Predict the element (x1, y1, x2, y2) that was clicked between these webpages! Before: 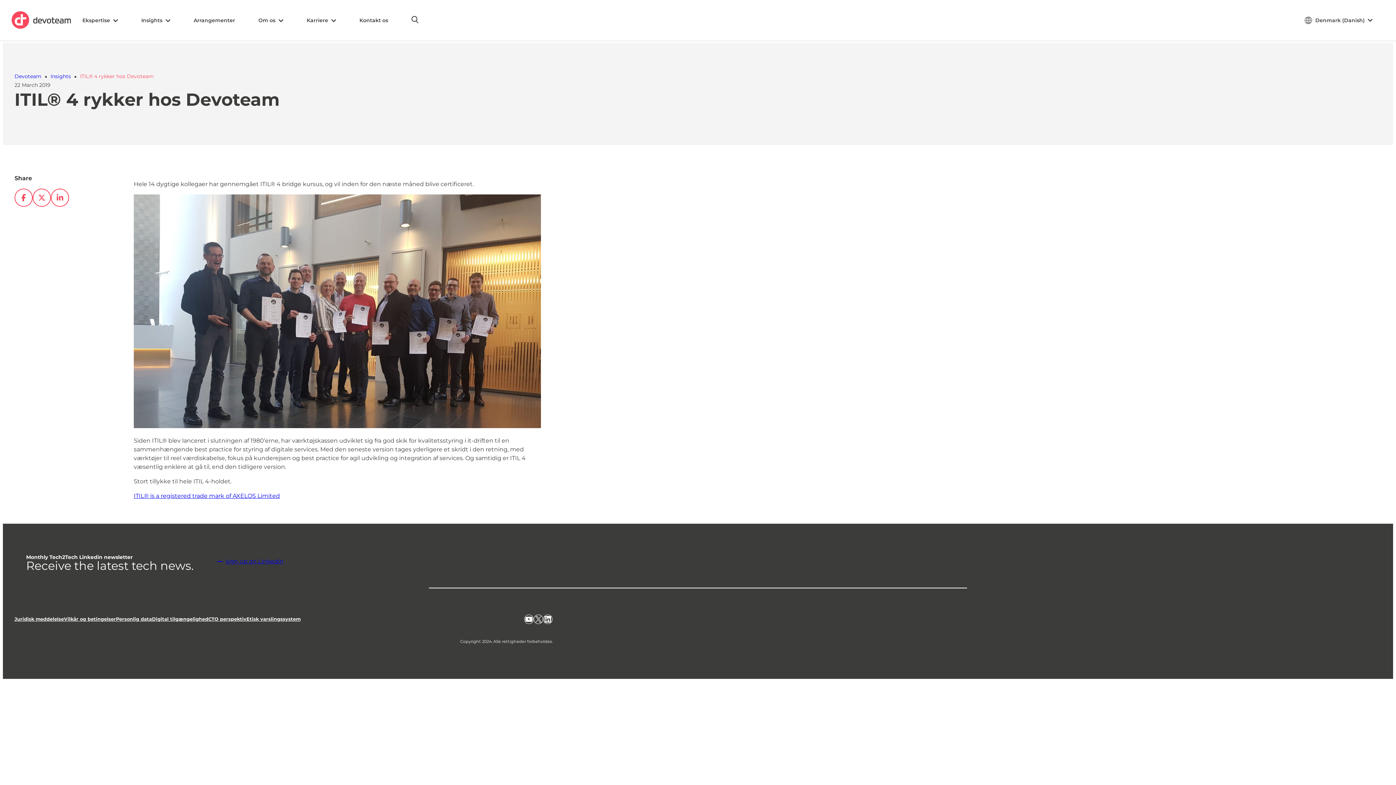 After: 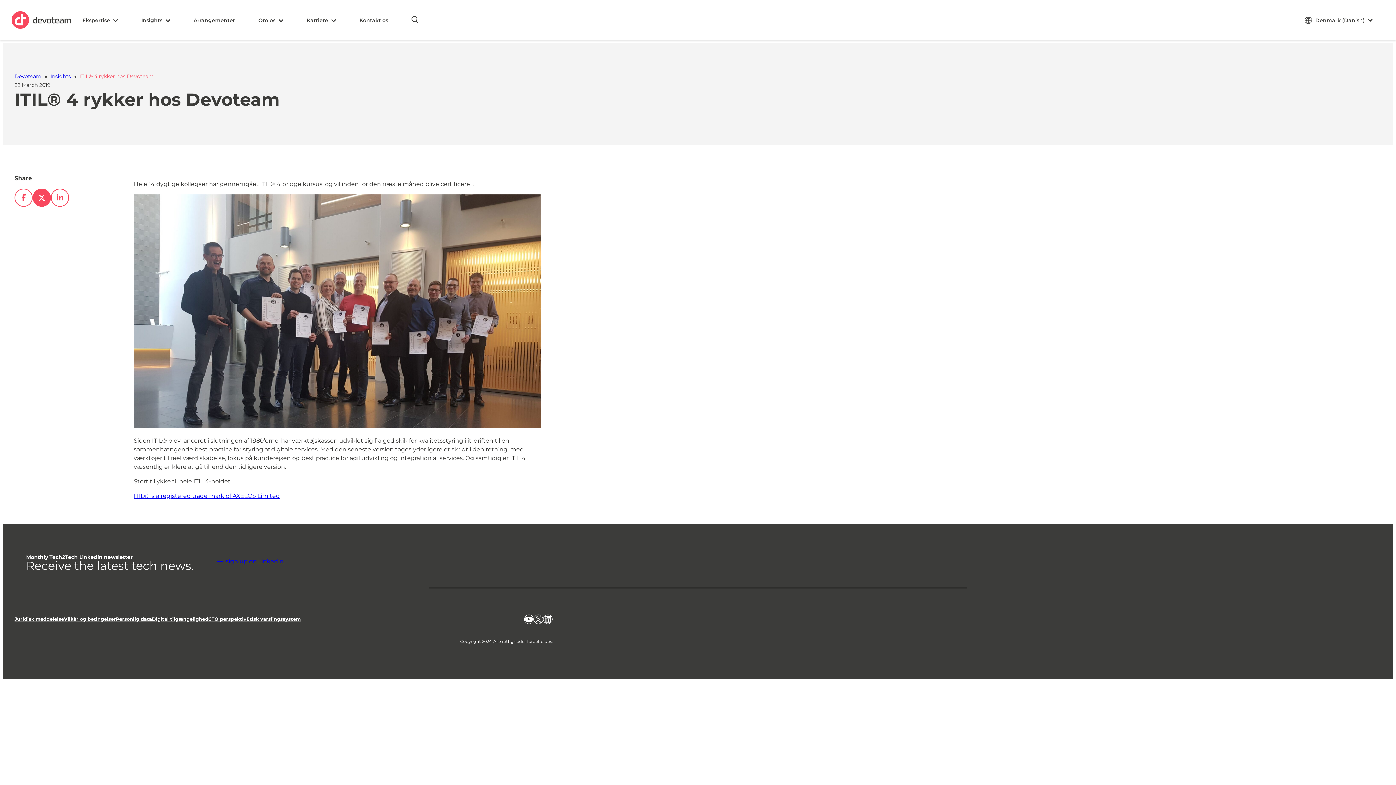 Action: bbox: (32, 188, 50, 206) label: X